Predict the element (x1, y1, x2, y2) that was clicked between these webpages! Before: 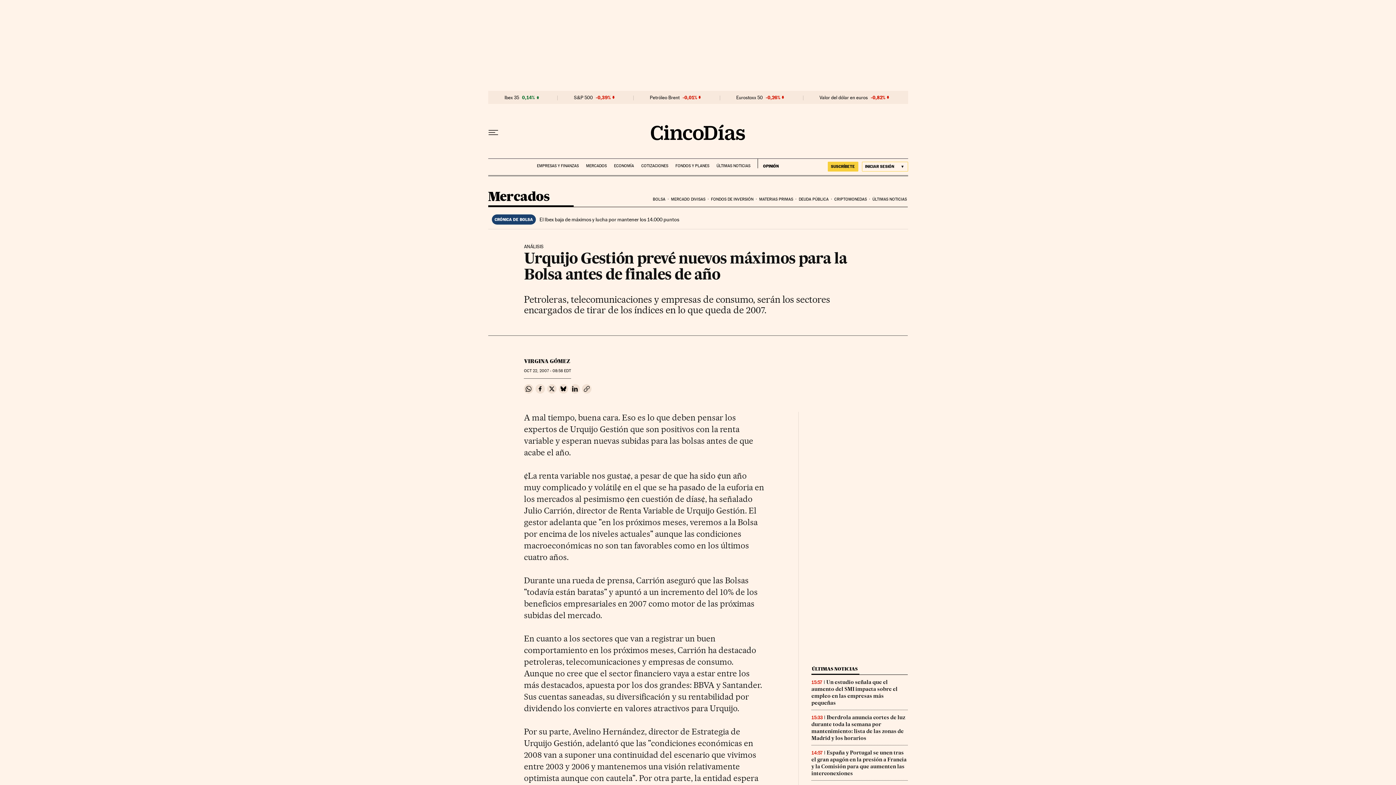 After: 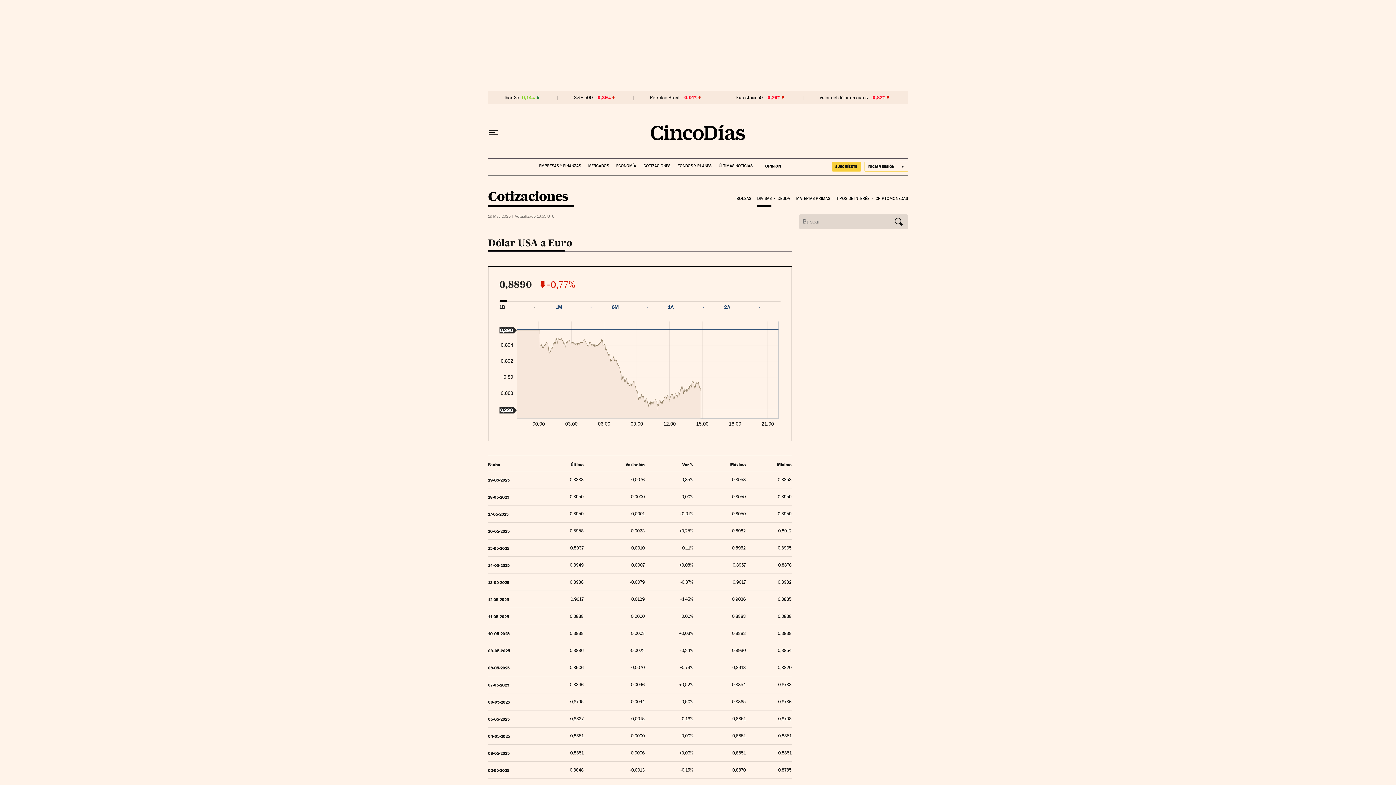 Action: label: Valor del dólar en euros bbox: (819, 94, 868, 100)